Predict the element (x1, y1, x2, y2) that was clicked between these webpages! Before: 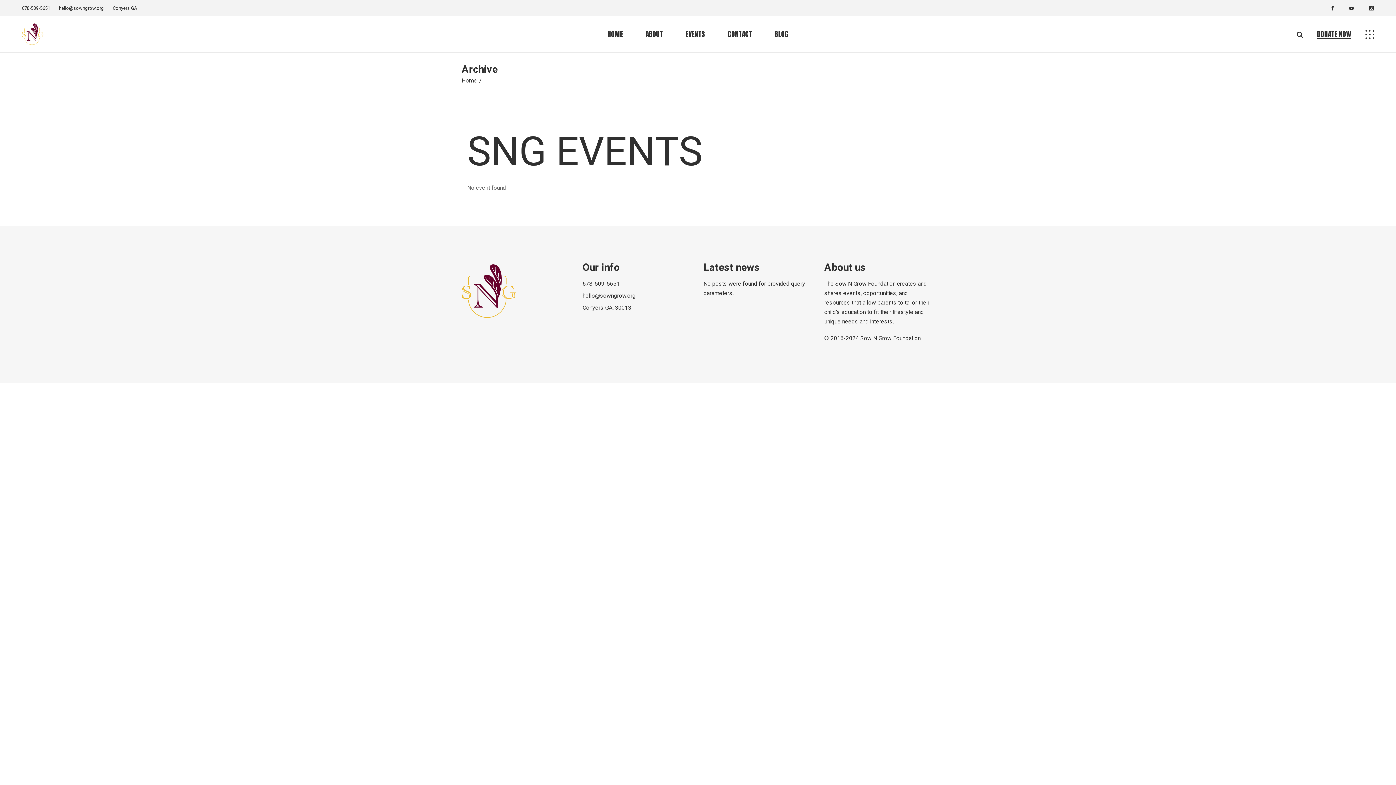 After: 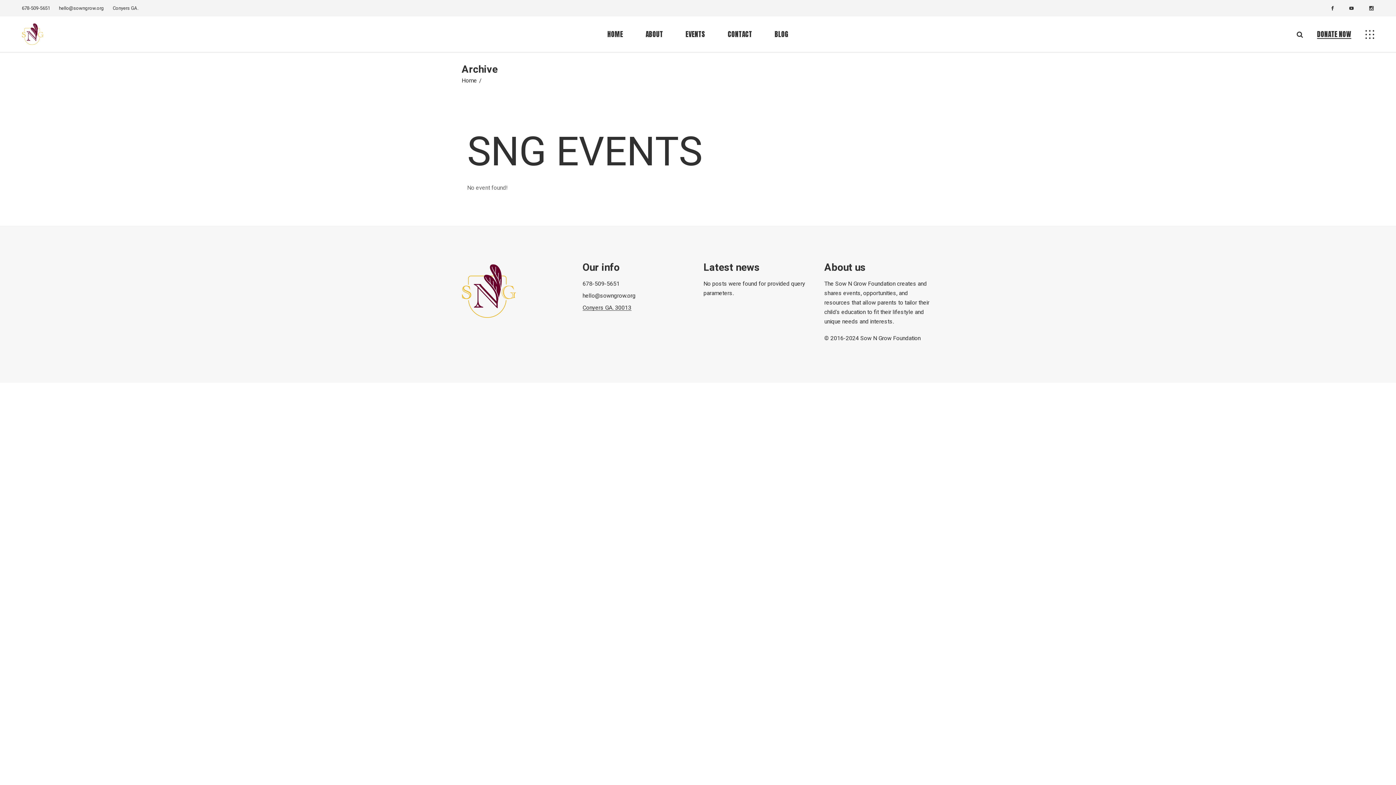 Action: bbox: (582, 303, 631, 312) label: Conyers GA. 30013